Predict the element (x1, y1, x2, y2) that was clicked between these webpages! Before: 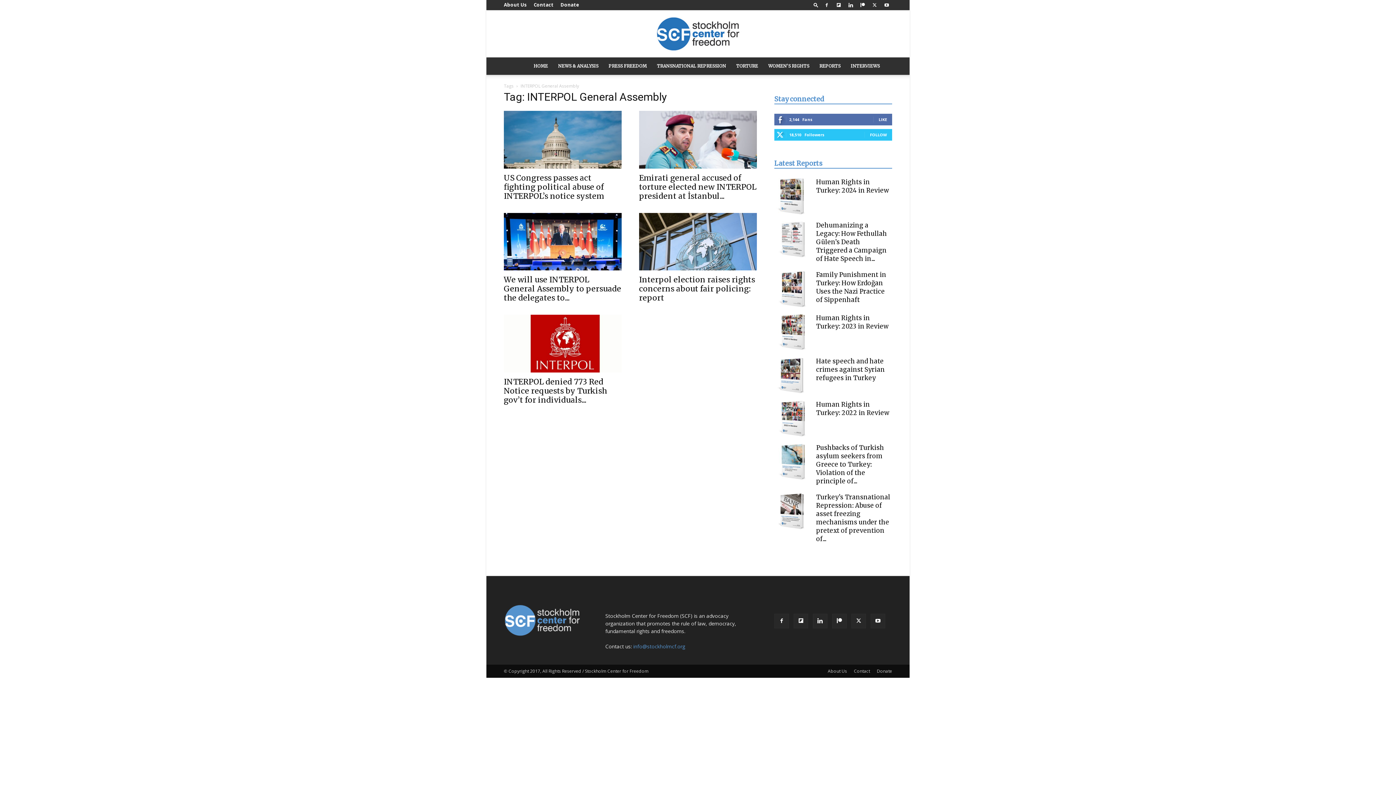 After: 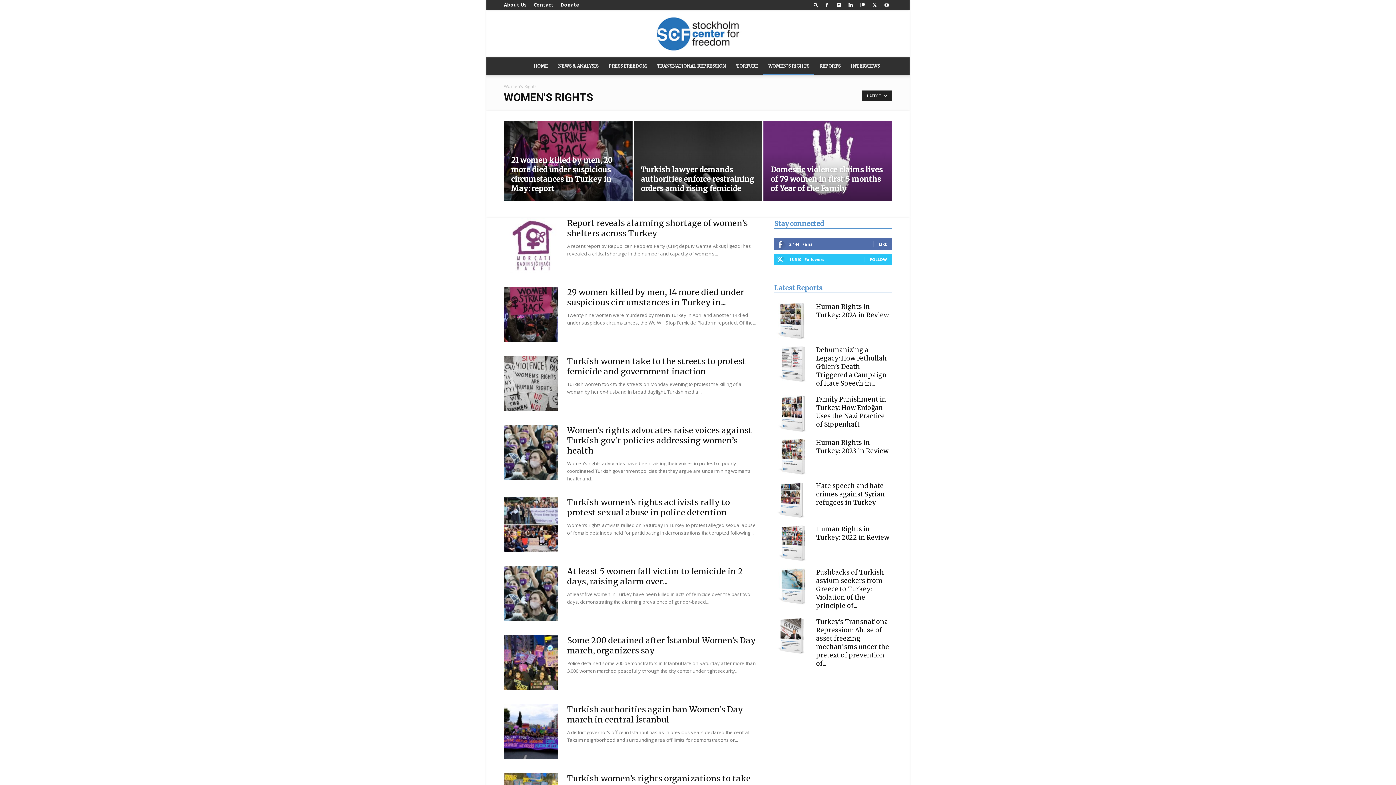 Action: label: WOMEN’S RIGHTS bbox: (763, 57, 814, 74)